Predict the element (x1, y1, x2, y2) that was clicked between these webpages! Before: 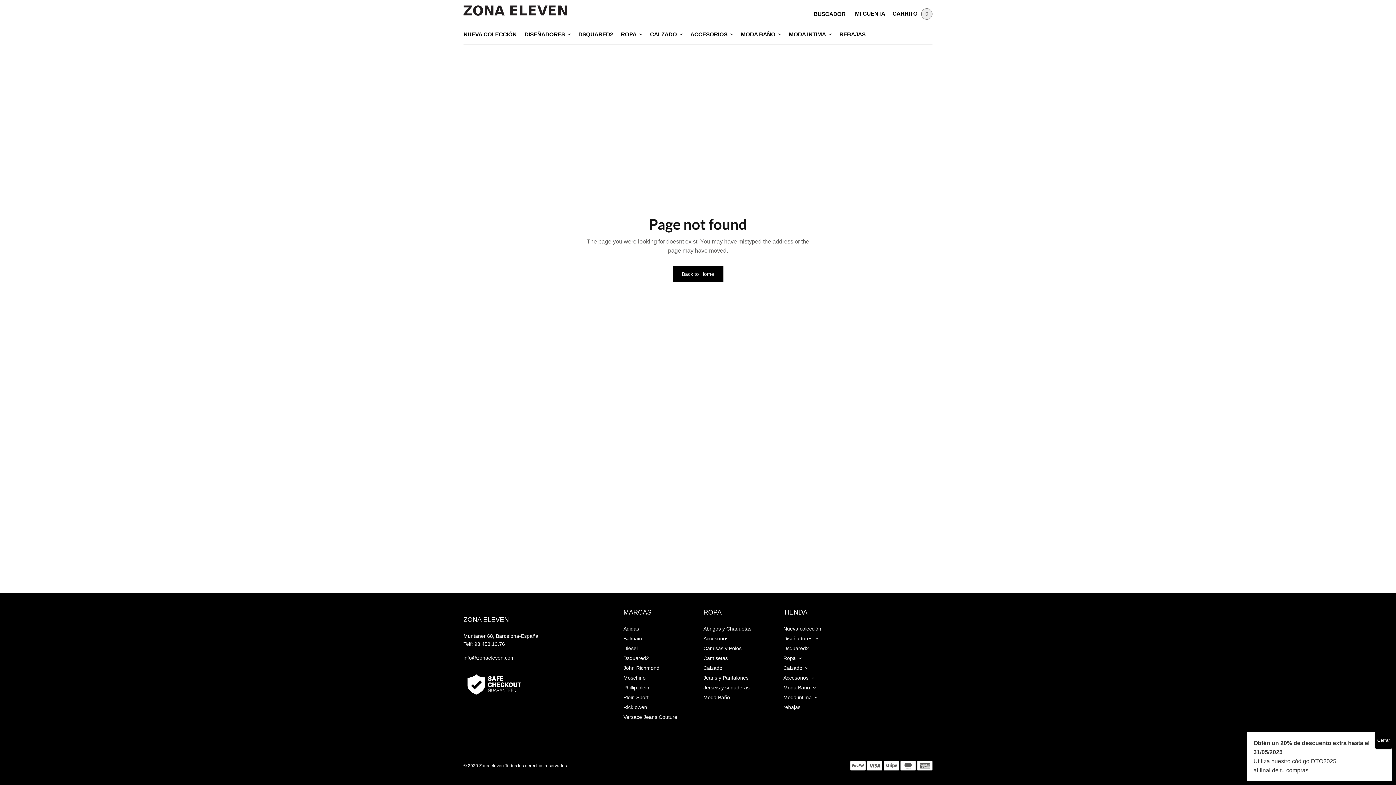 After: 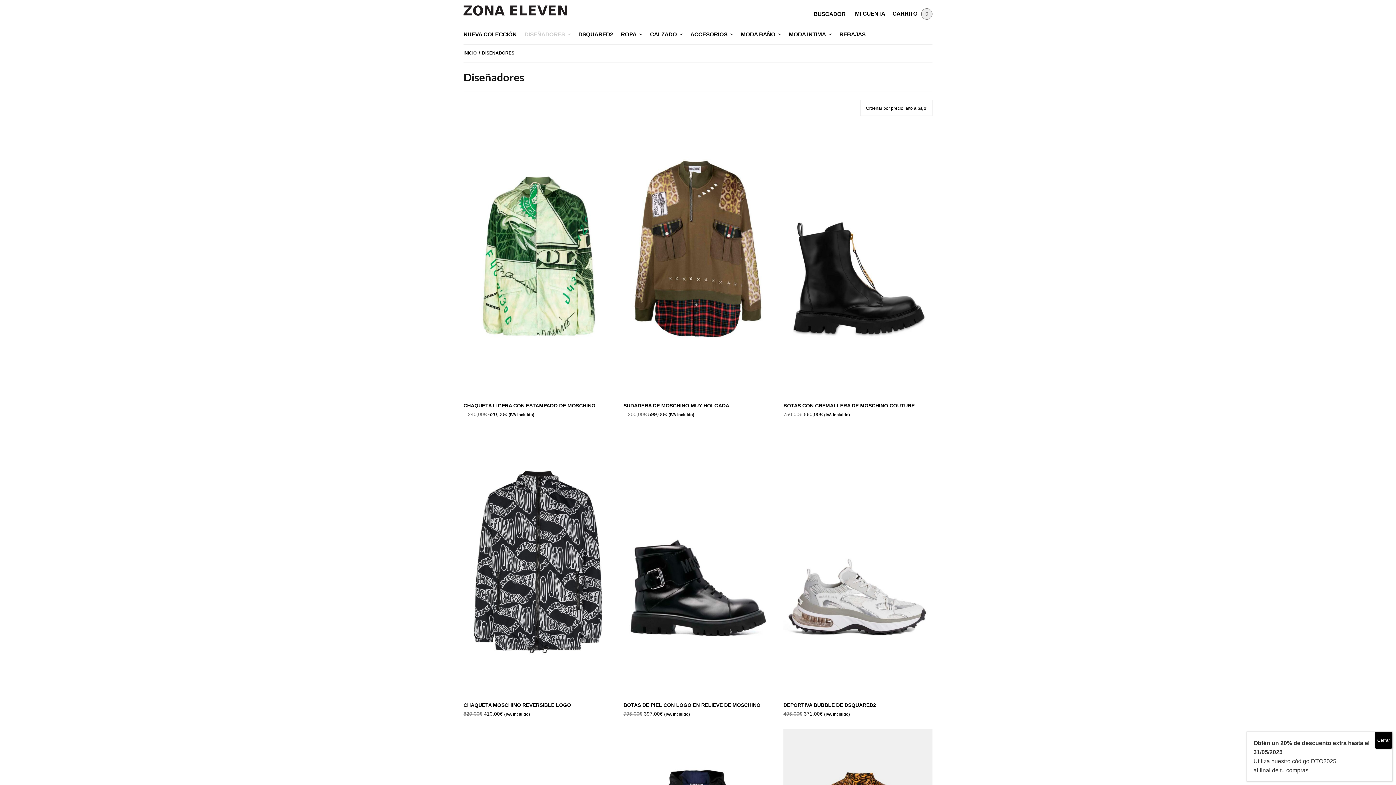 Action: label: DISEÑADORES bbox: (524, 26, 570, 42)